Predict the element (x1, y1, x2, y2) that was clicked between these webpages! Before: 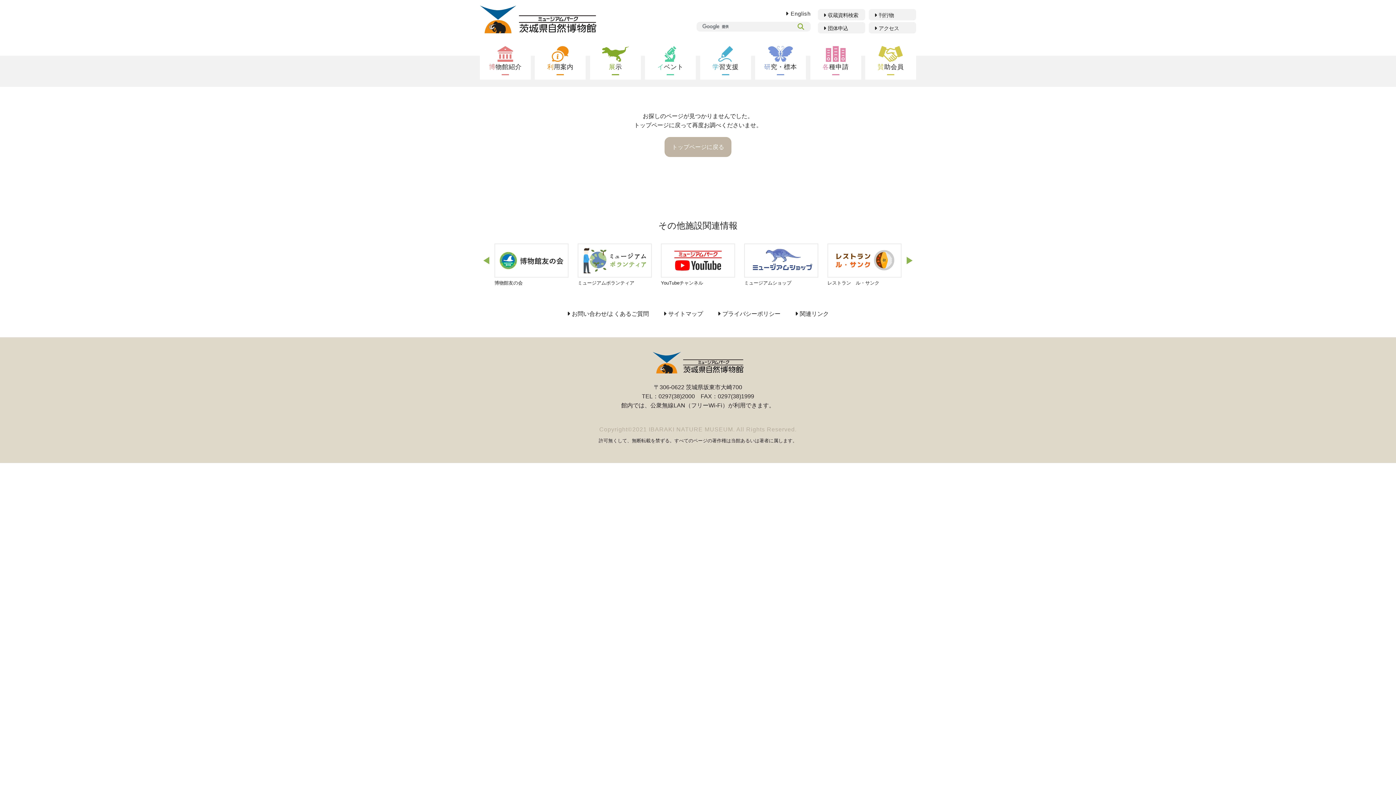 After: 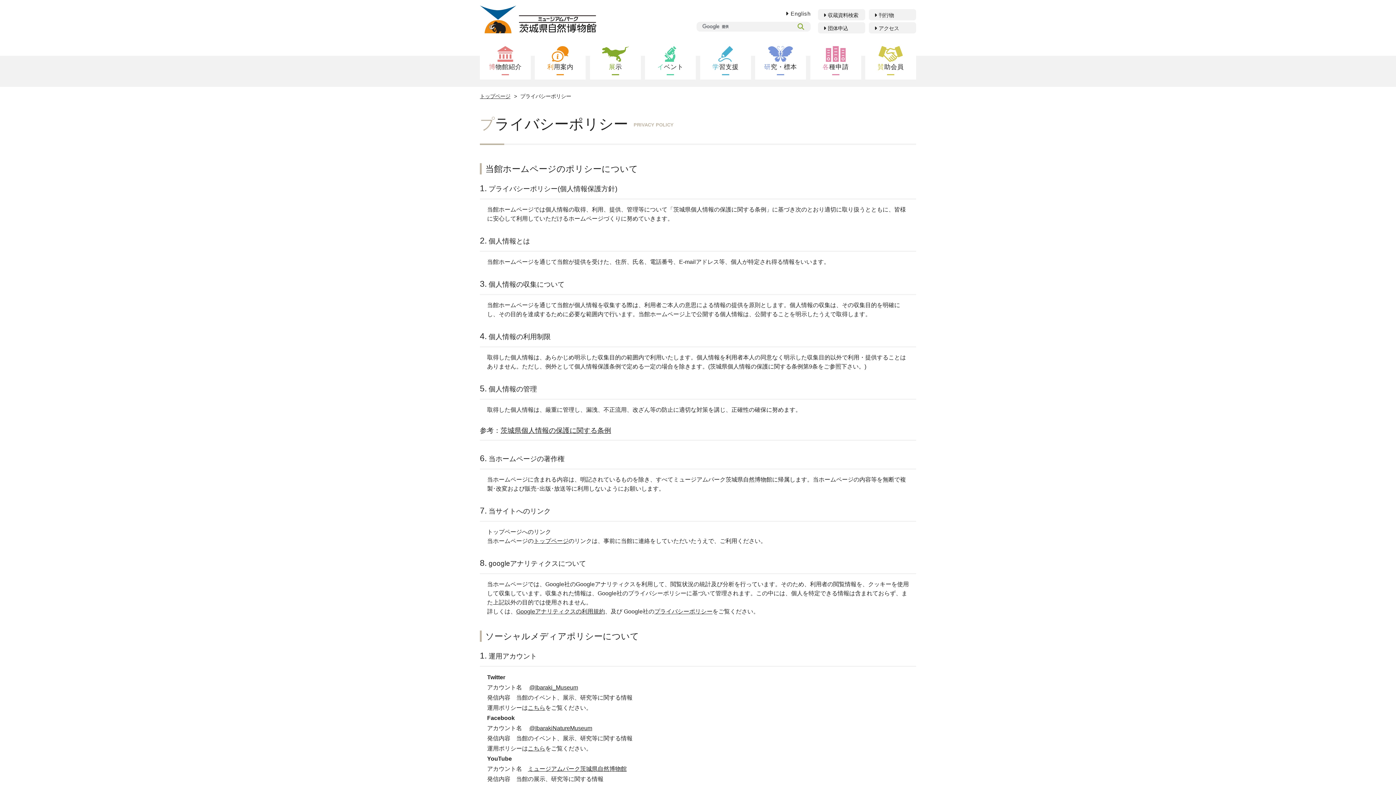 Action: label: プライバシーポリシー bbox: (717, 308, 780, 319)